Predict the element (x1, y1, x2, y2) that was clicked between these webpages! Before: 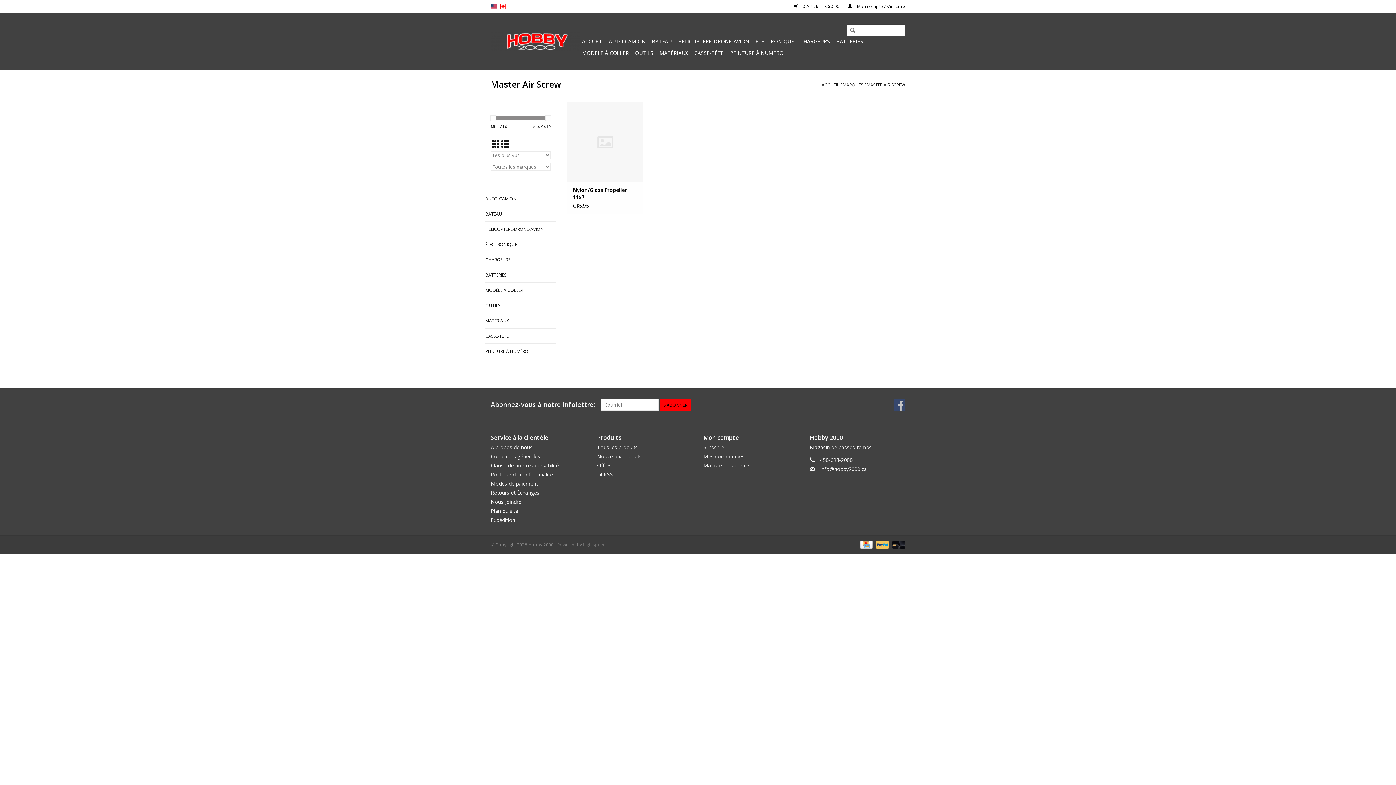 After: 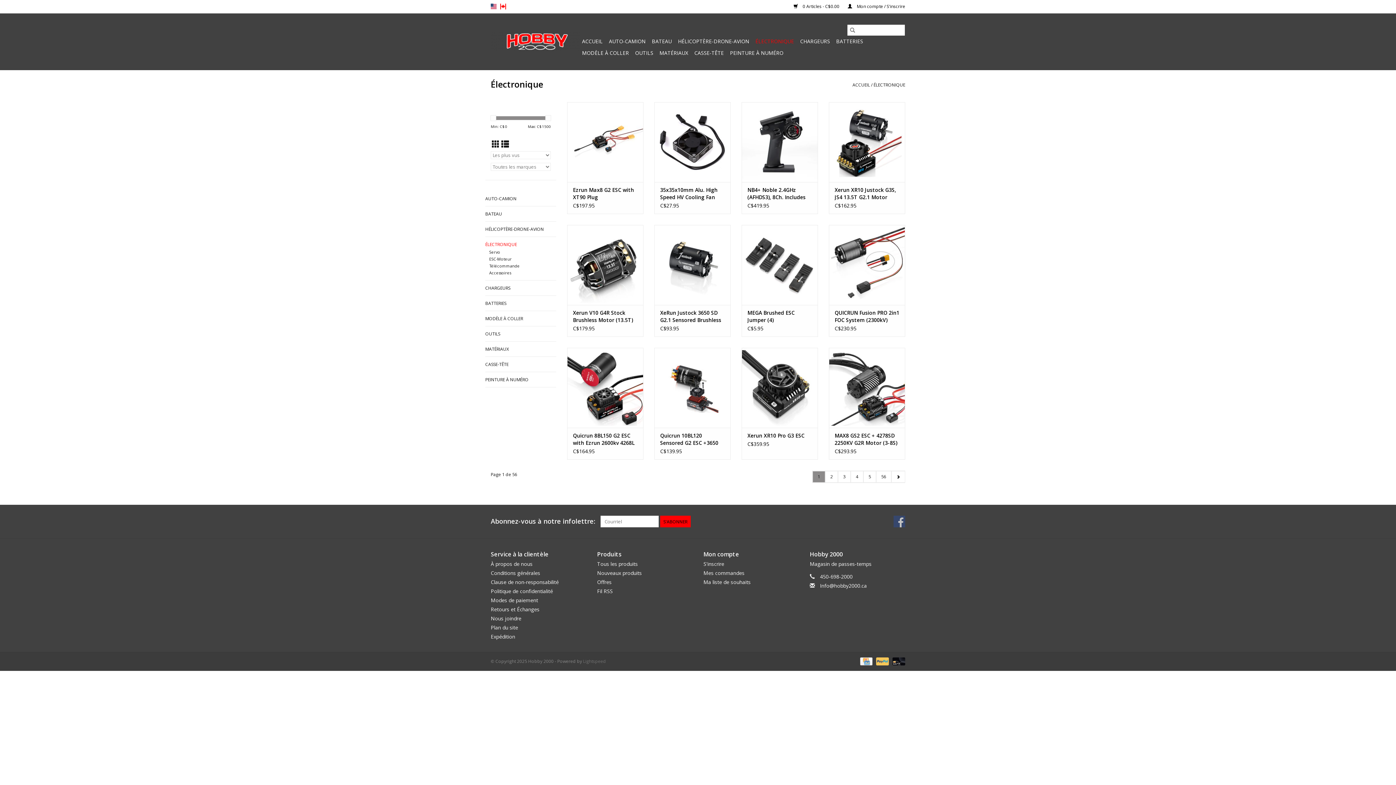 Action: bbox: (753, 35, 796, 47) label: ÉLECTRONIQUE